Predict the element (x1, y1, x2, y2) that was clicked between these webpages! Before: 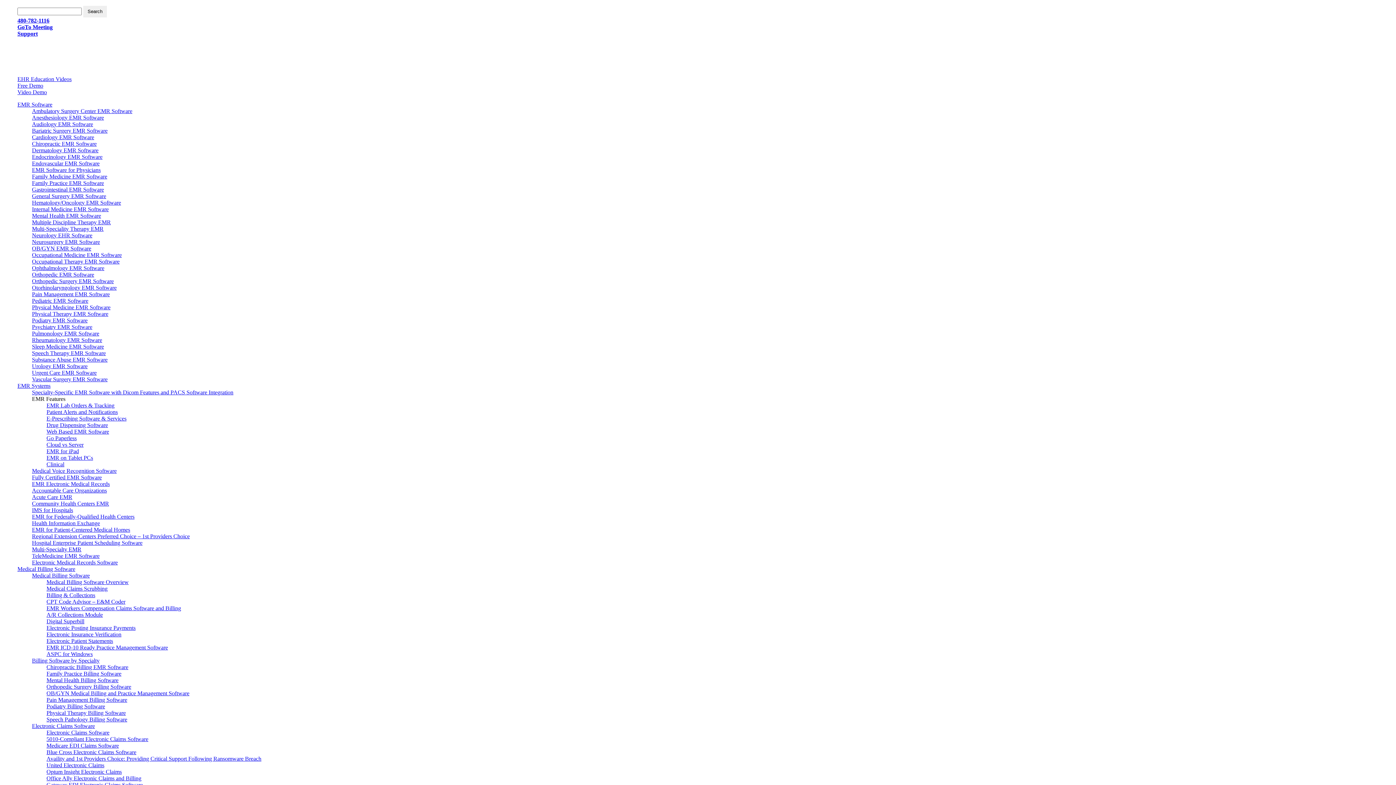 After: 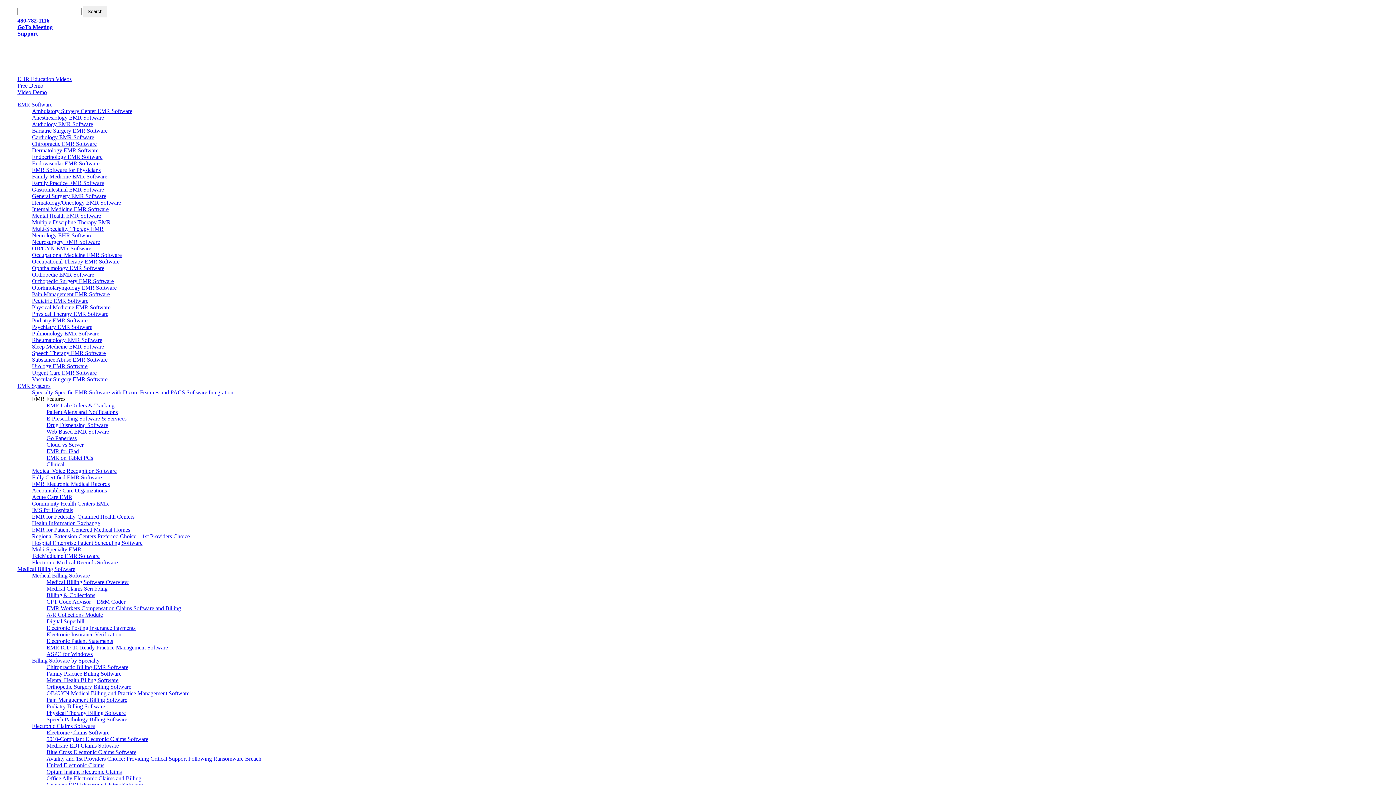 Action: label: EMR Software bbox: (17, 101, 52, 107)